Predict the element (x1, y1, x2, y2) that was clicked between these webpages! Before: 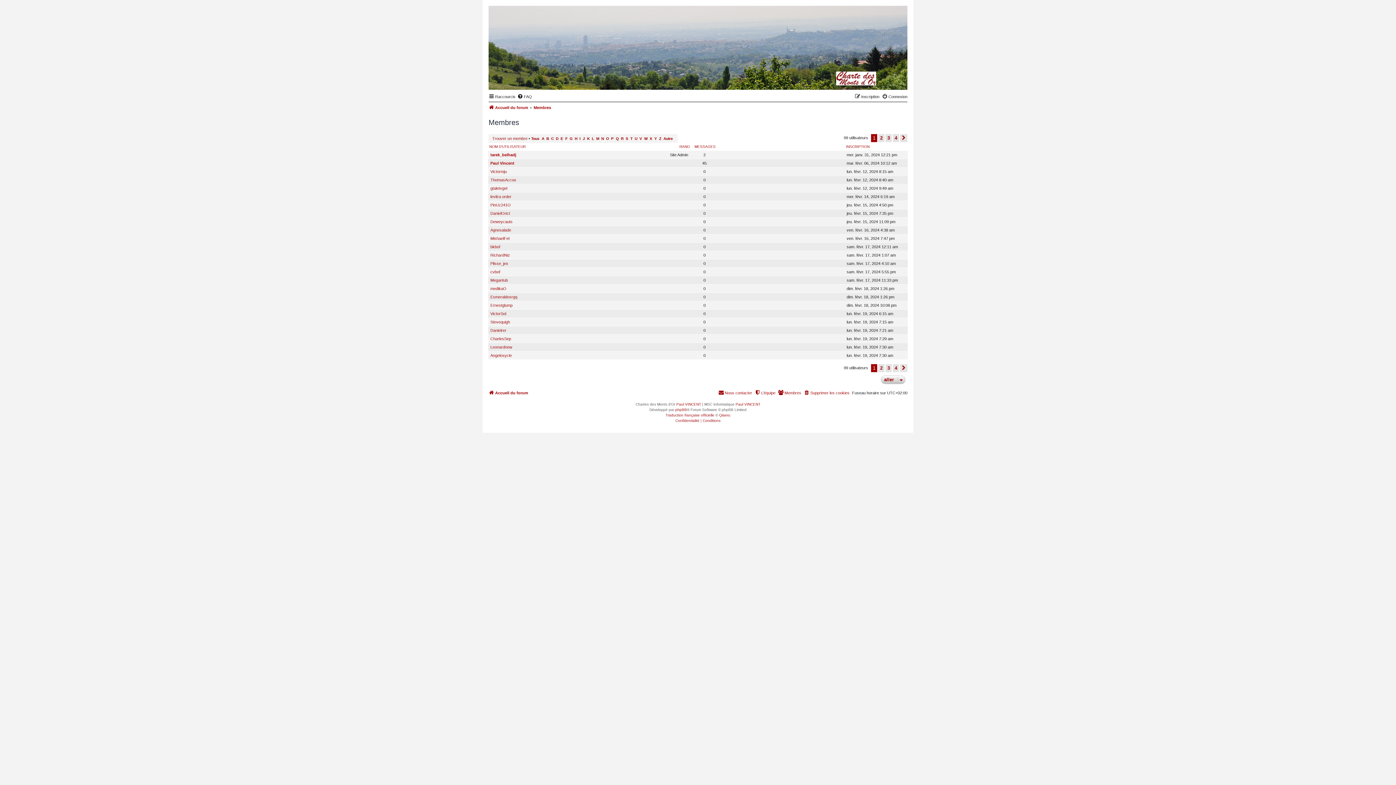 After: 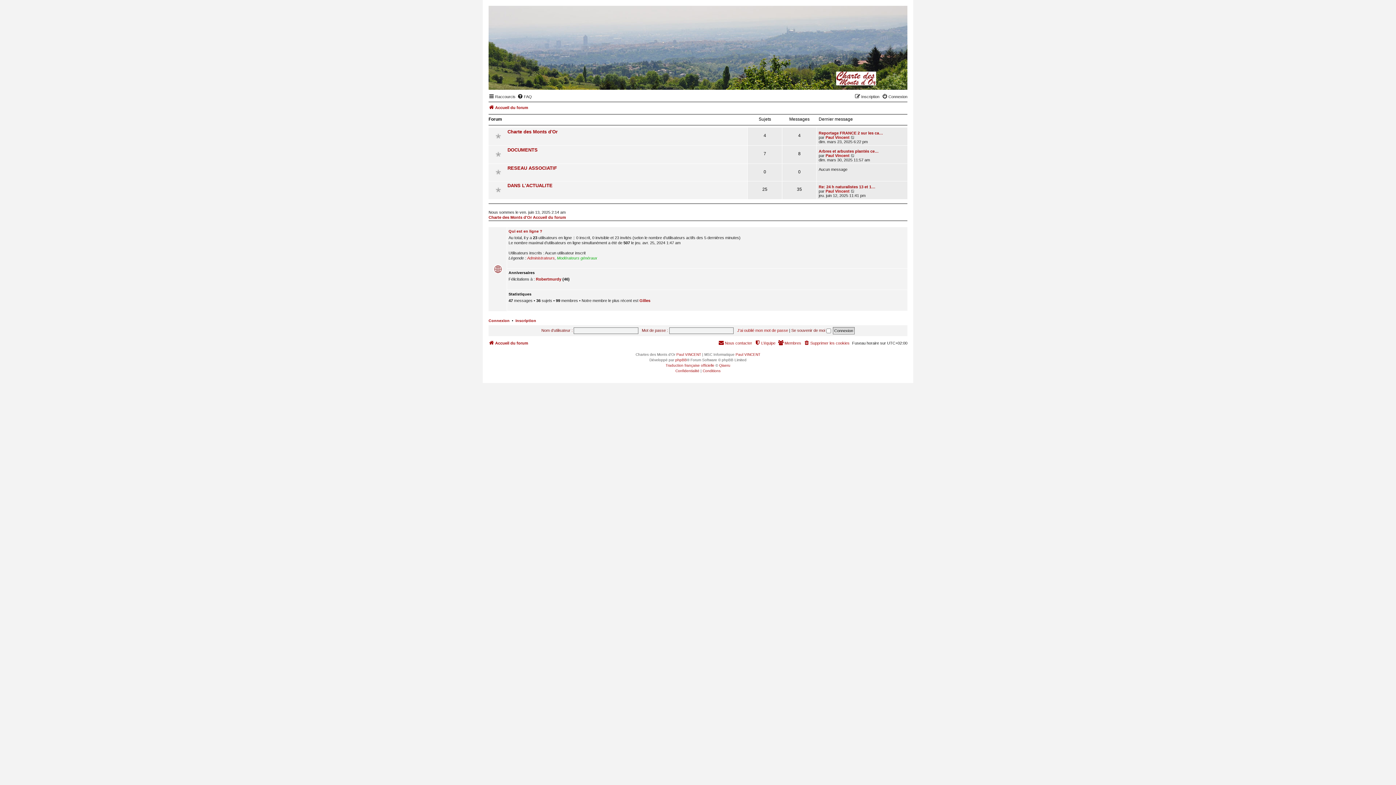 Action: label: Paul VINCENT bbox: (676, 401, 701, 407)